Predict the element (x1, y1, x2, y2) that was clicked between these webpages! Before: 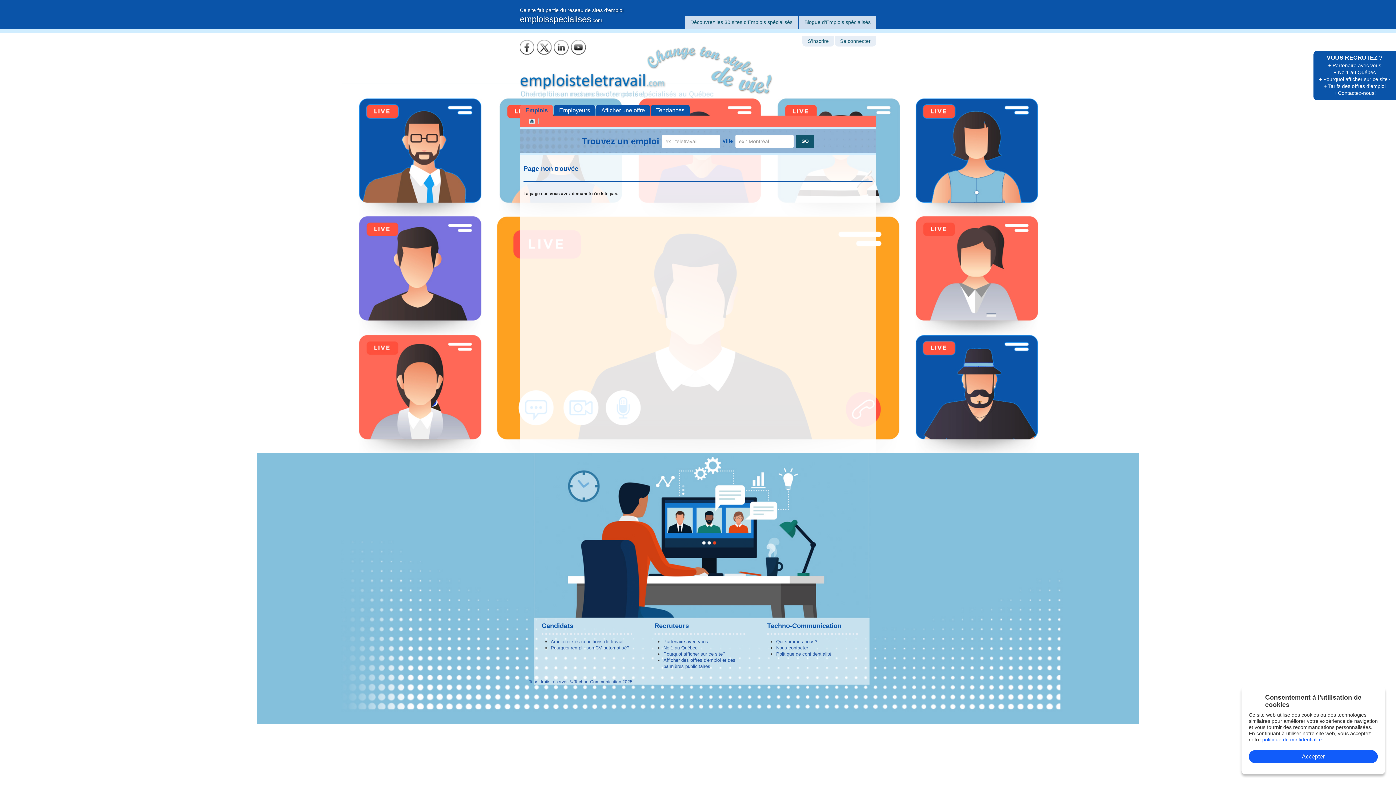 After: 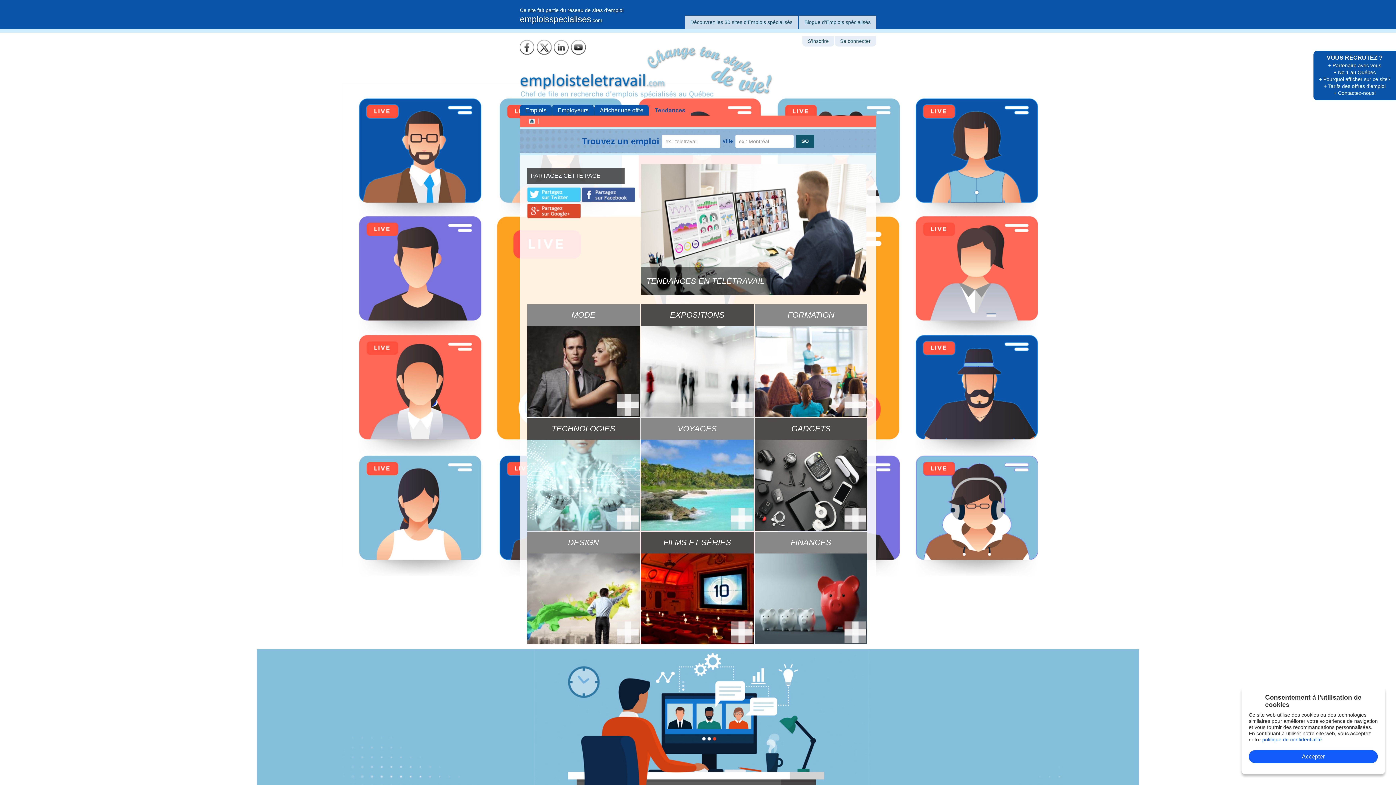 Action: bbox: (650, 104, 690, 116) label: Tendances